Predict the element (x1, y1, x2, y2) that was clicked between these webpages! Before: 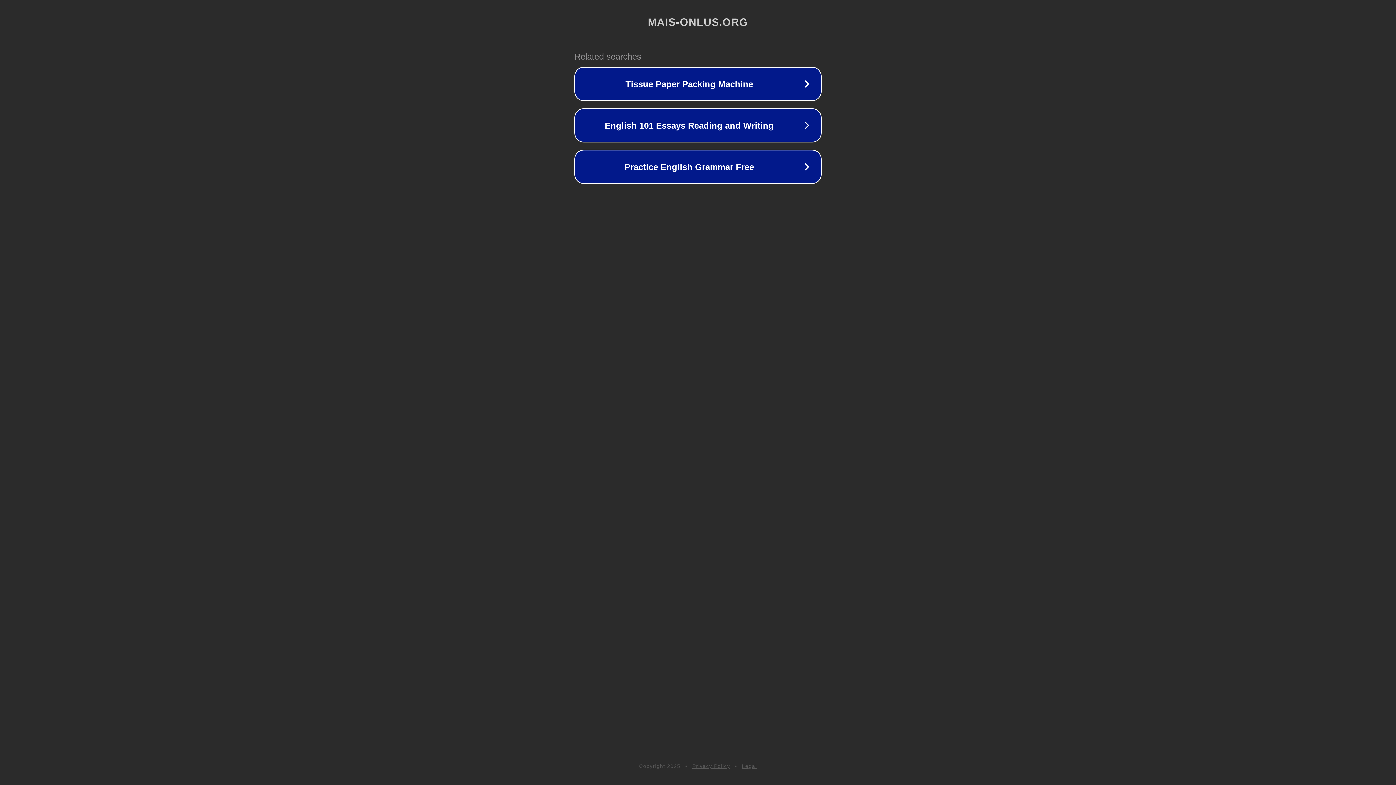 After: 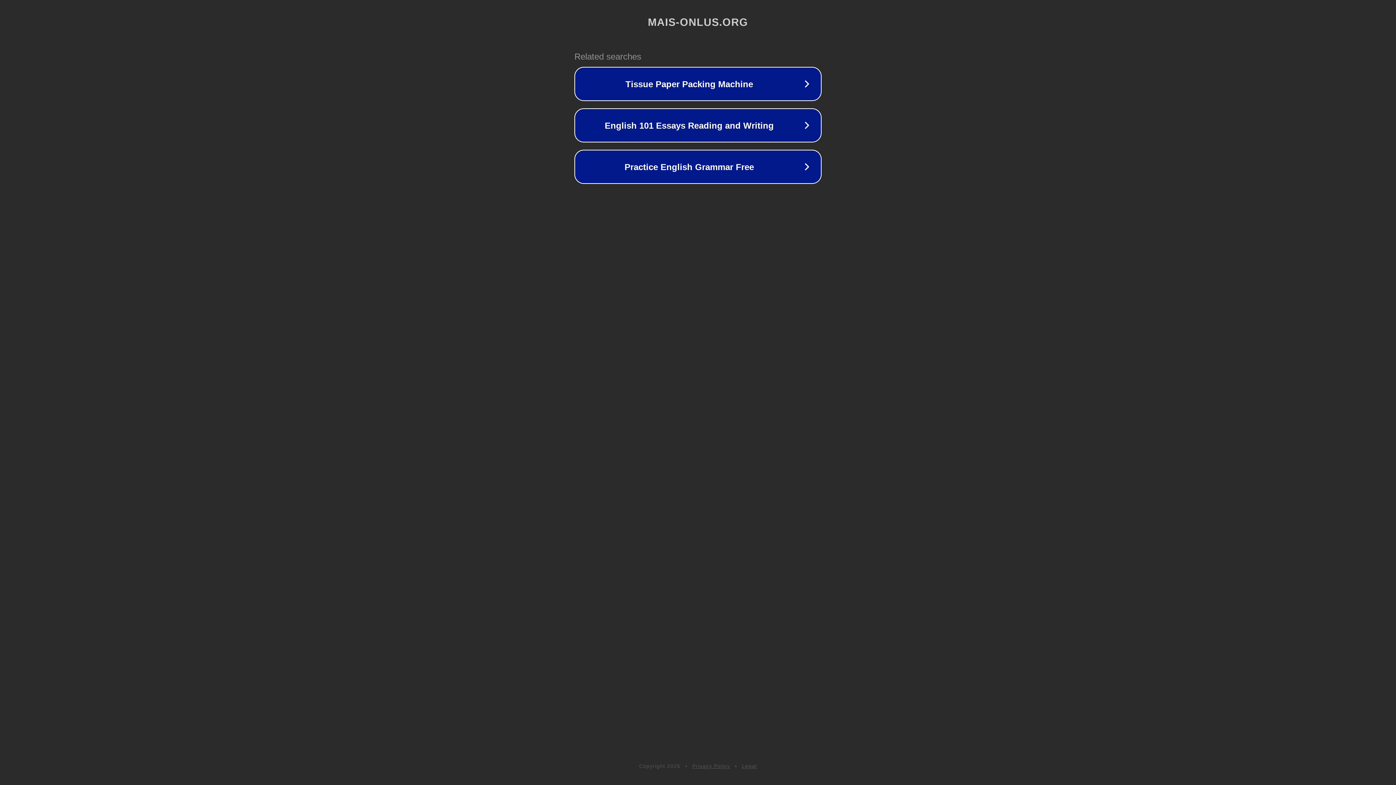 Action: label: Privacy Policy bbox: (692, 763, 730, 769)